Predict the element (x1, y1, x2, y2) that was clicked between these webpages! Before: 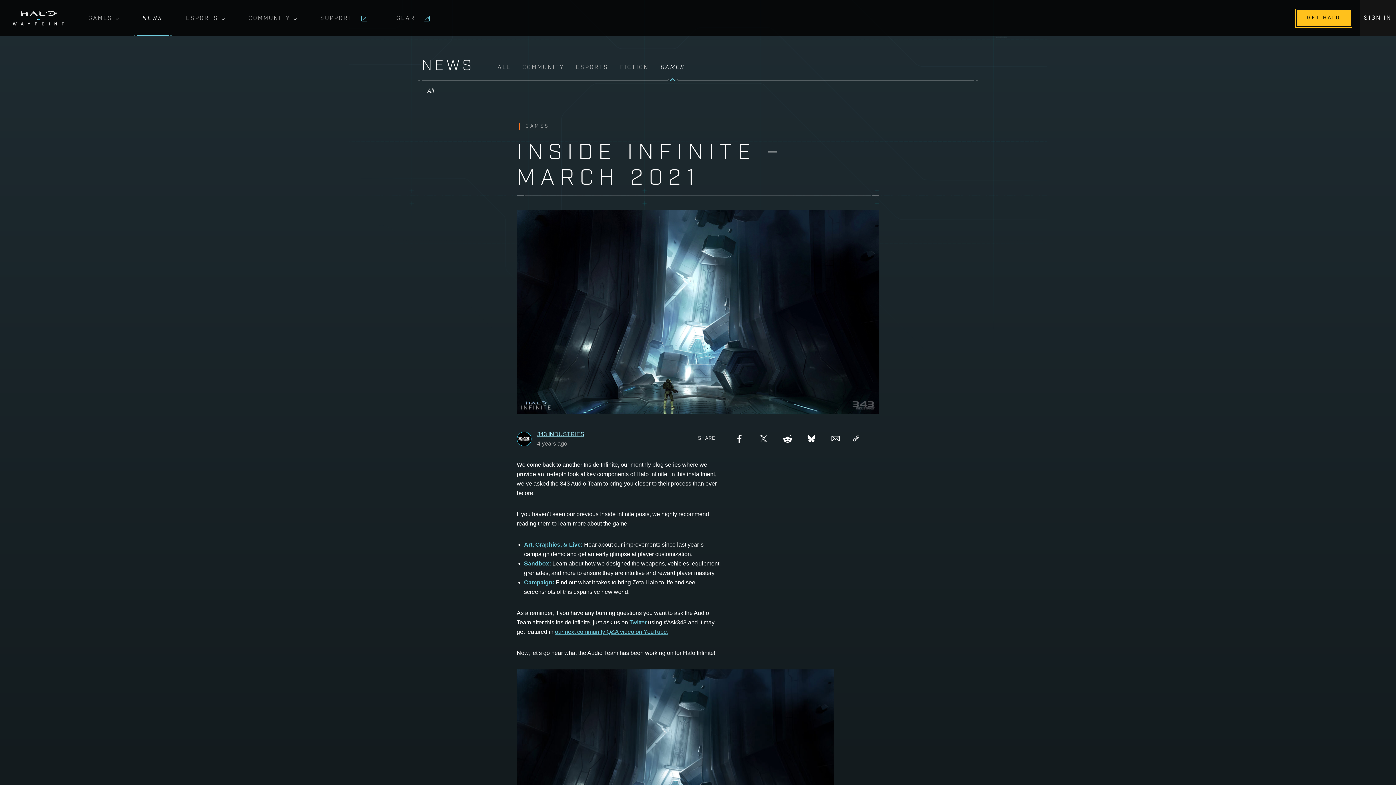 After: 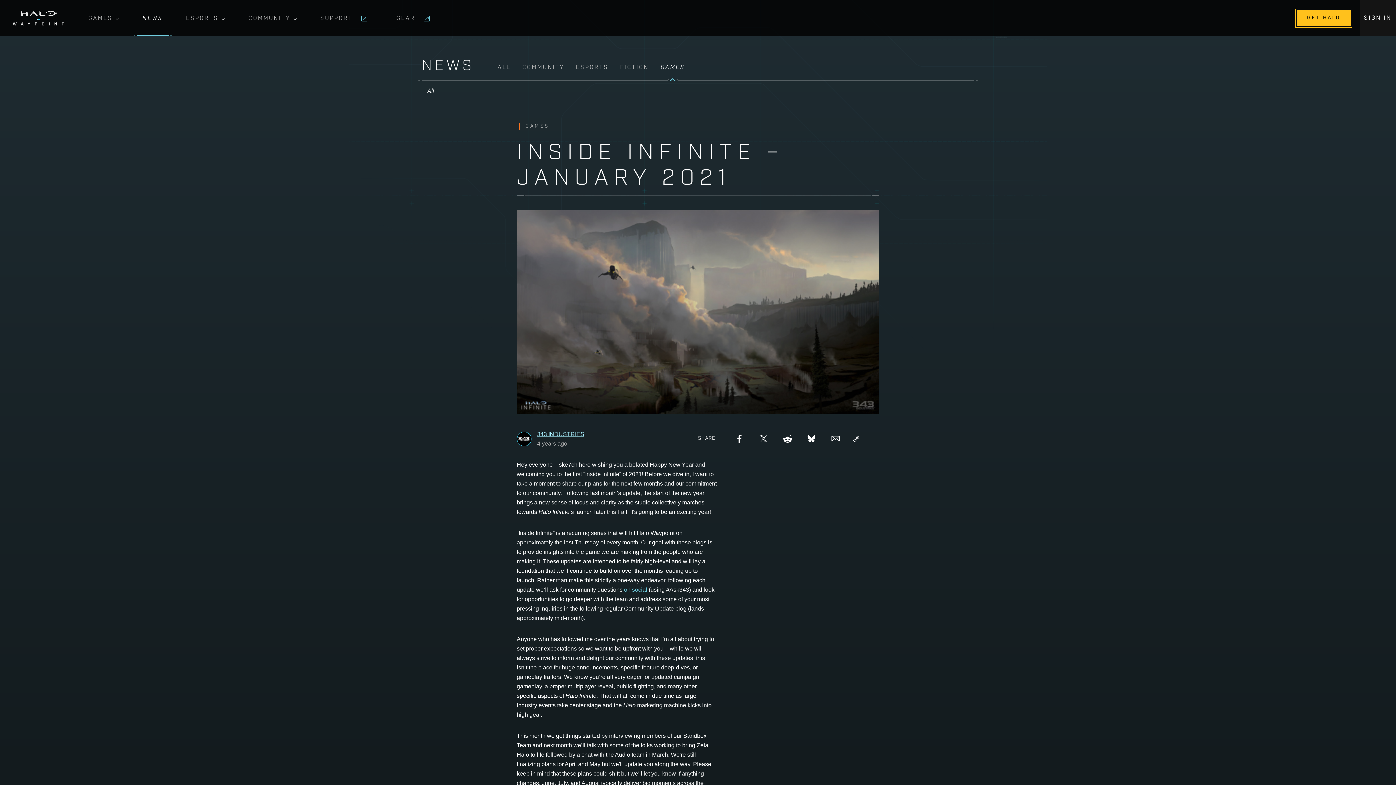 Action: bbox: (524, 560, 551, 566) label: Sandbox: